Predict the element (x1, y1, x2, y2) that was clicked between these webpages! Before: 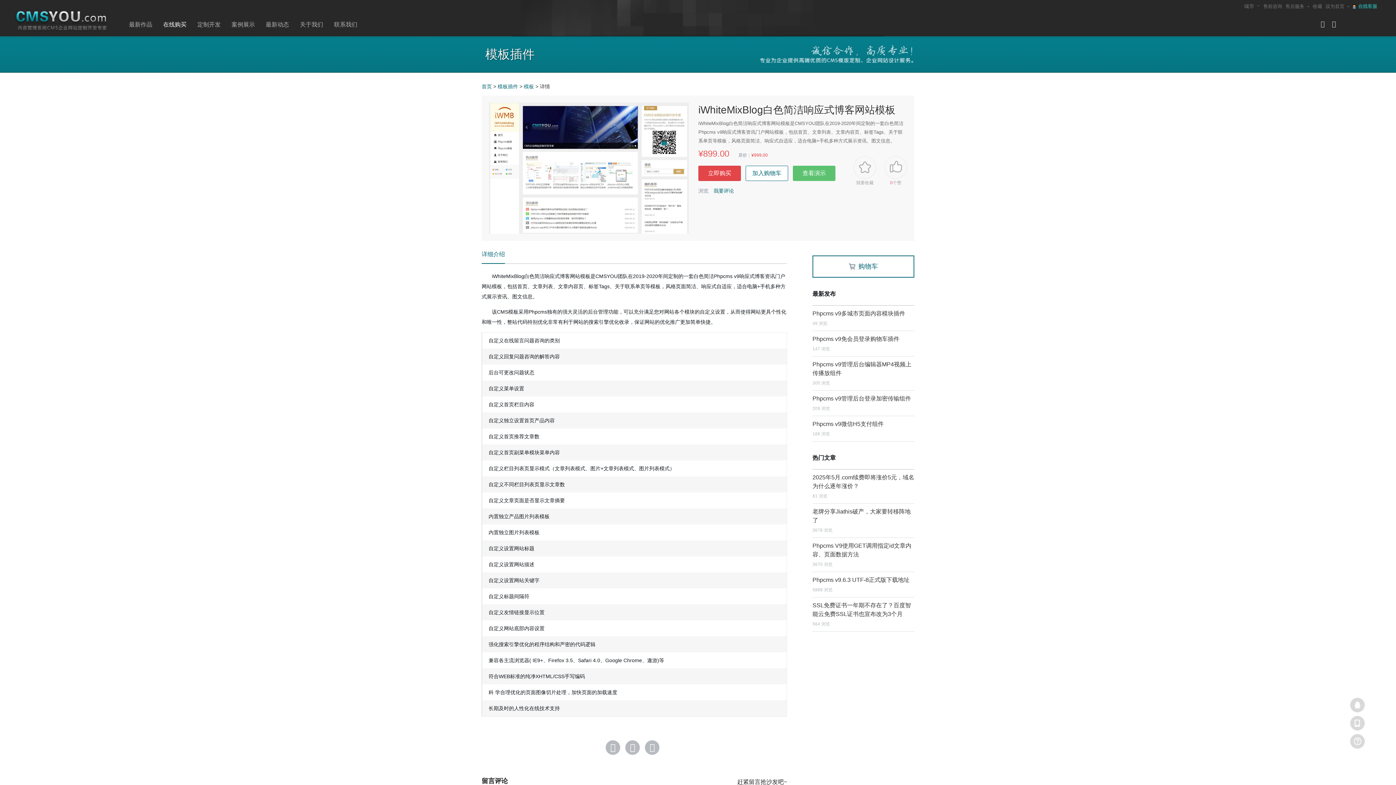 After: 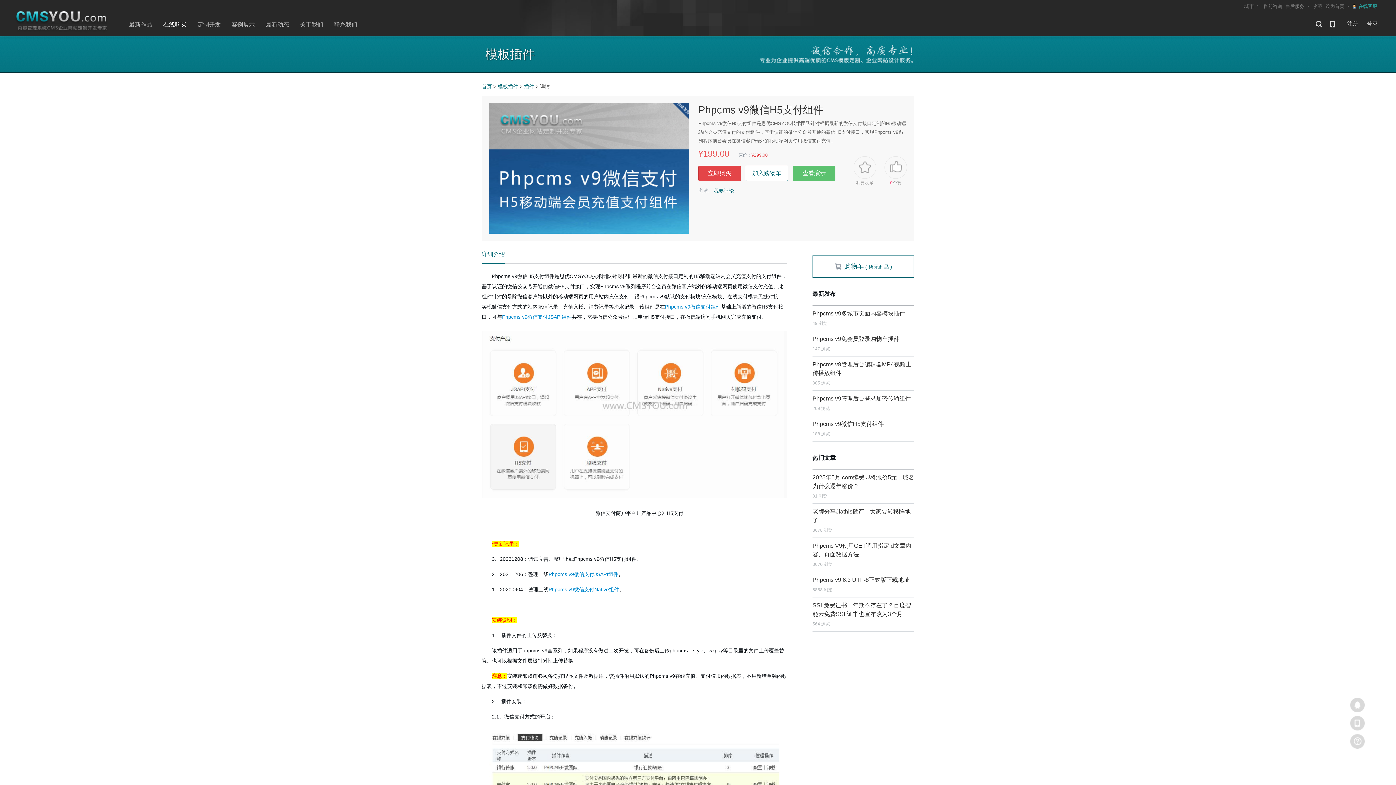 Action: bbox: (812, 421, 884, 427) label: Phpcms v9微信H5支付组件